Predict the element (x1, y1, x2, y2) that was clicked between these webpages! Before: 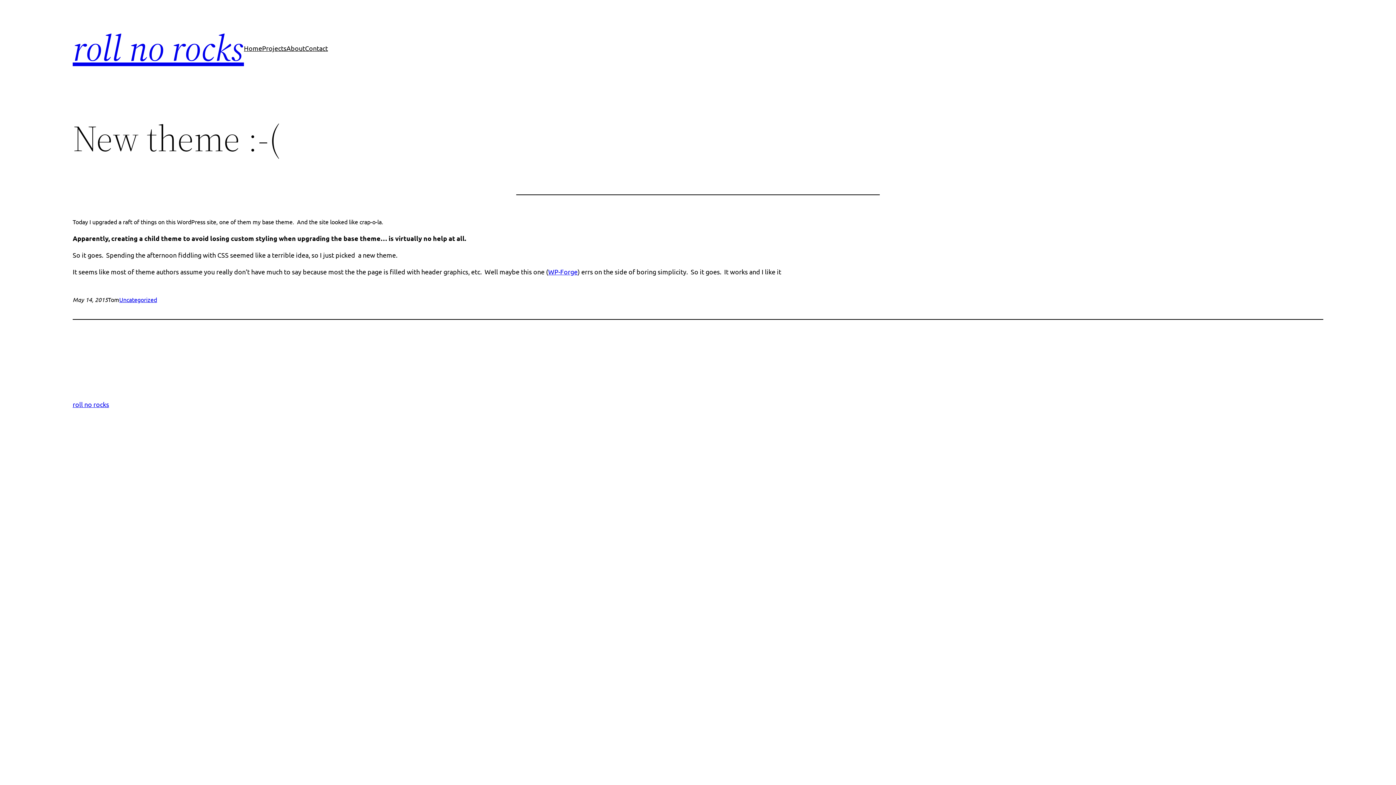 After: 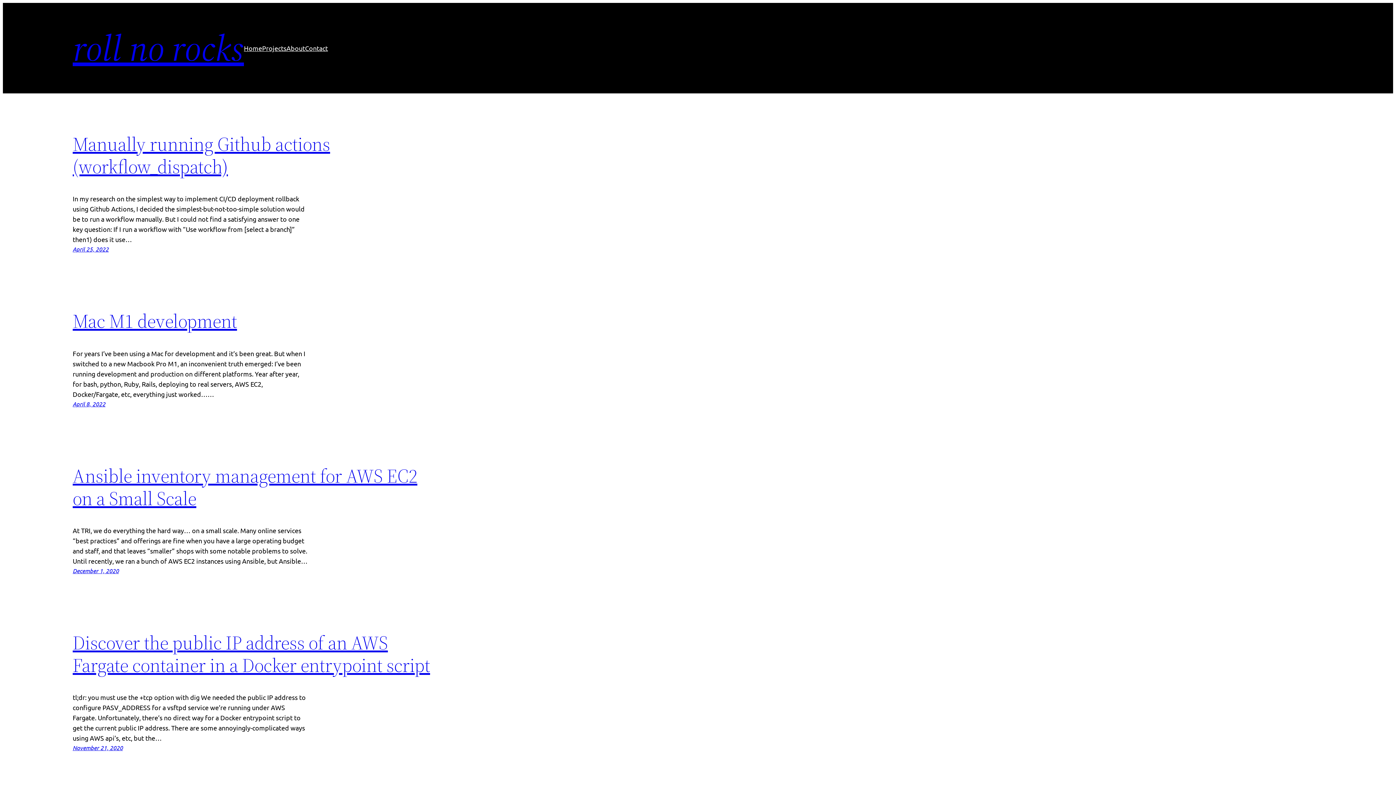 Action: label: roll no rocks bbox: (72, 400, 109, 408)